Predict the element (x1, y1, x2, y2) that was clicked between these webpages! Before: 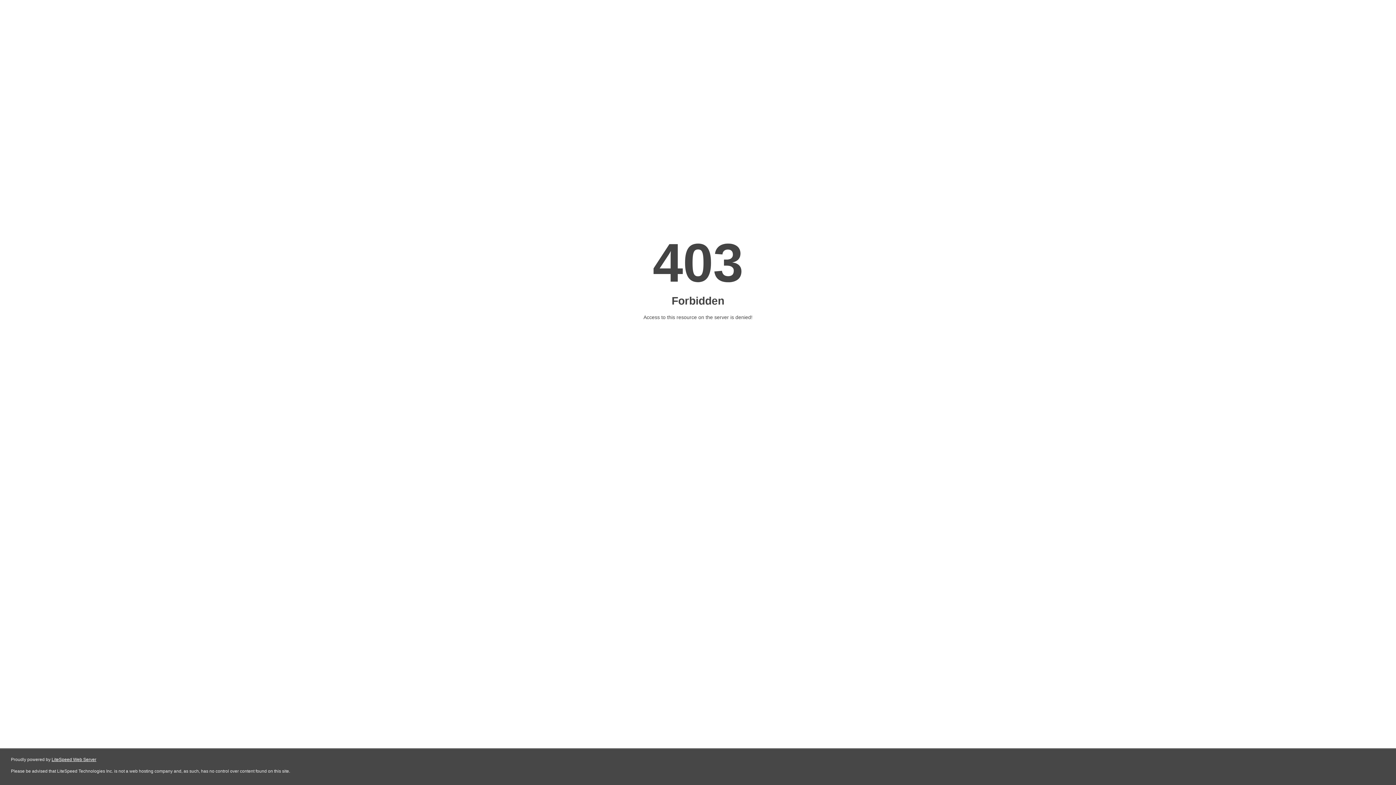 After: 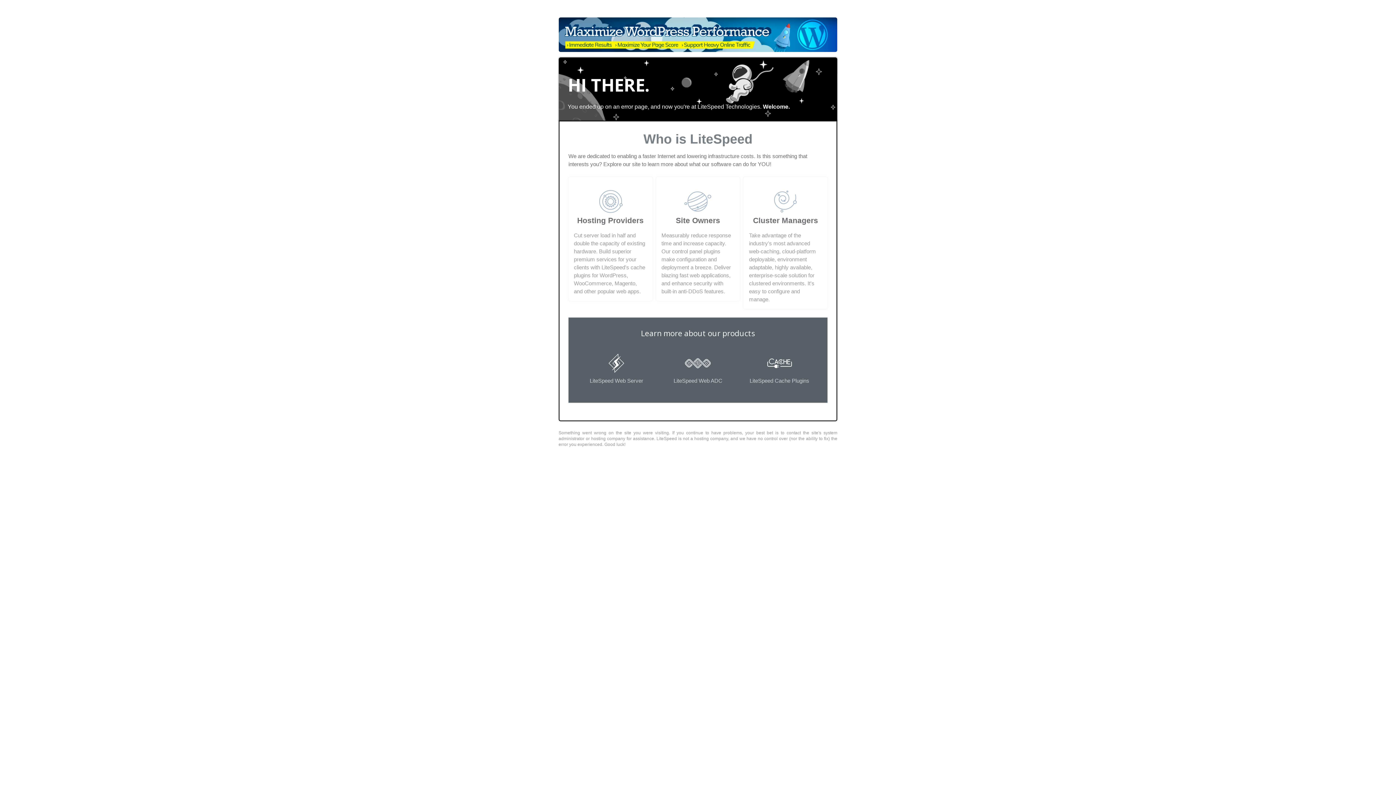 Action: label: LiteSpeed Web Server bbox: (51, 757, 96, 762)